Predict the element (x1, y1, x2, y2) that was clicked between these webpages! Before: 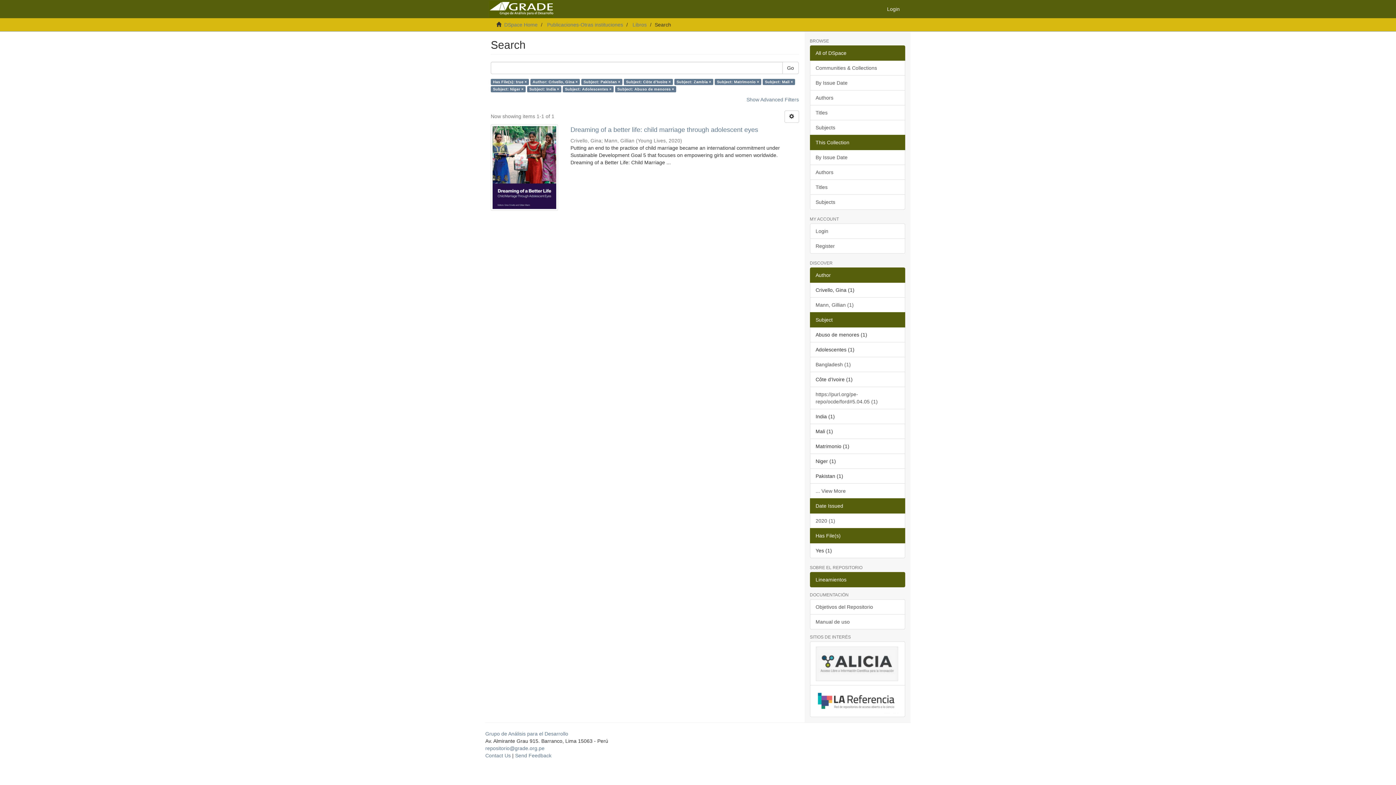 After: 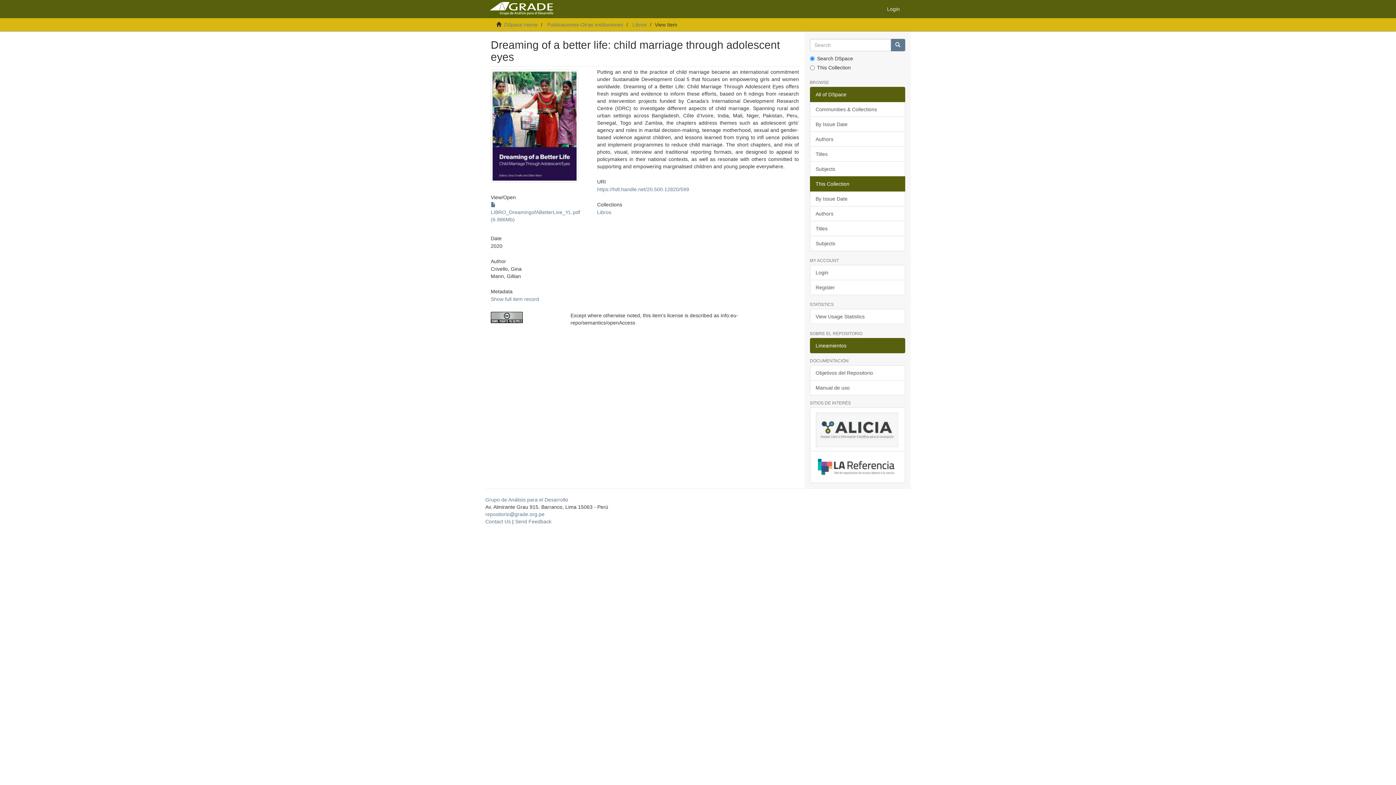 Action: label: Dreaming of a better life: child marriage through adolescent eyes  bbox: (570, 126, 799, 133)